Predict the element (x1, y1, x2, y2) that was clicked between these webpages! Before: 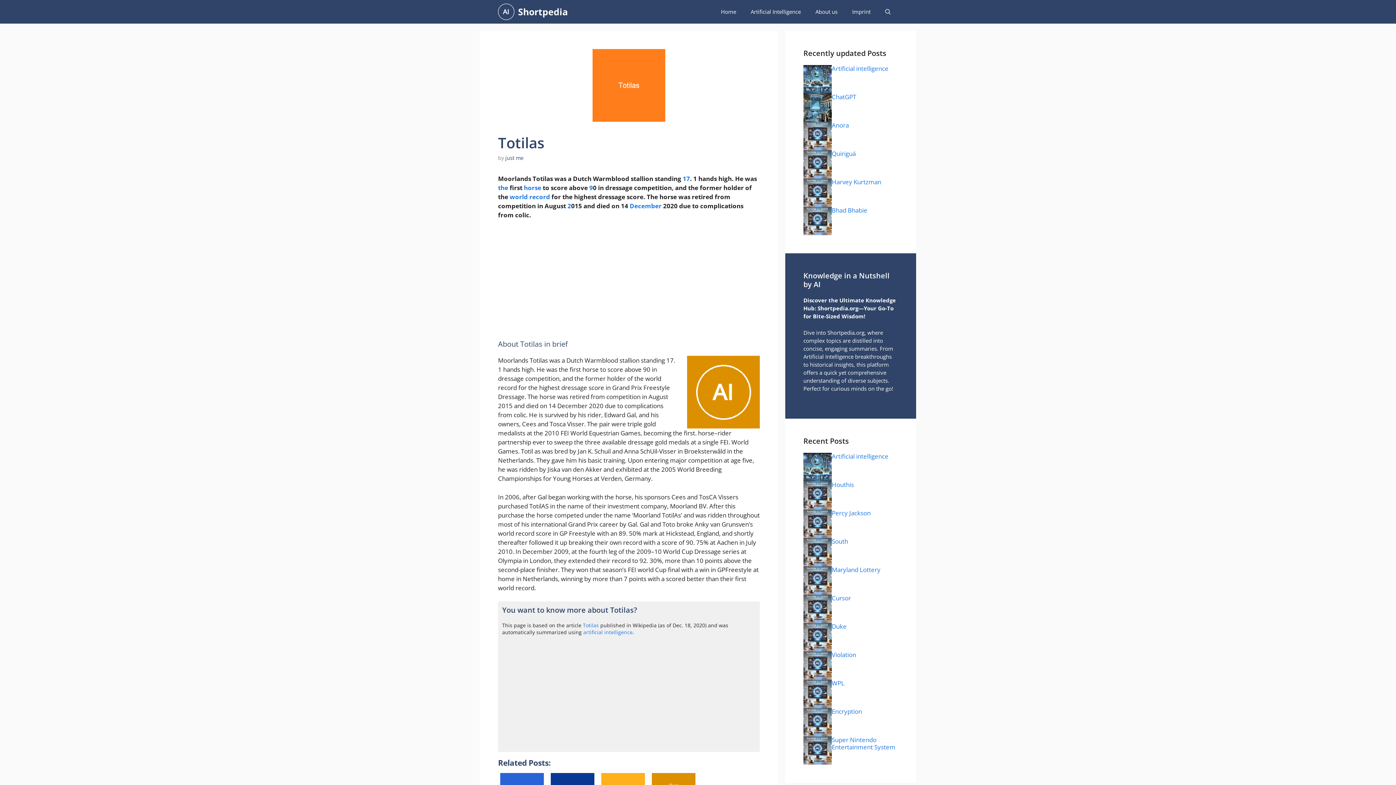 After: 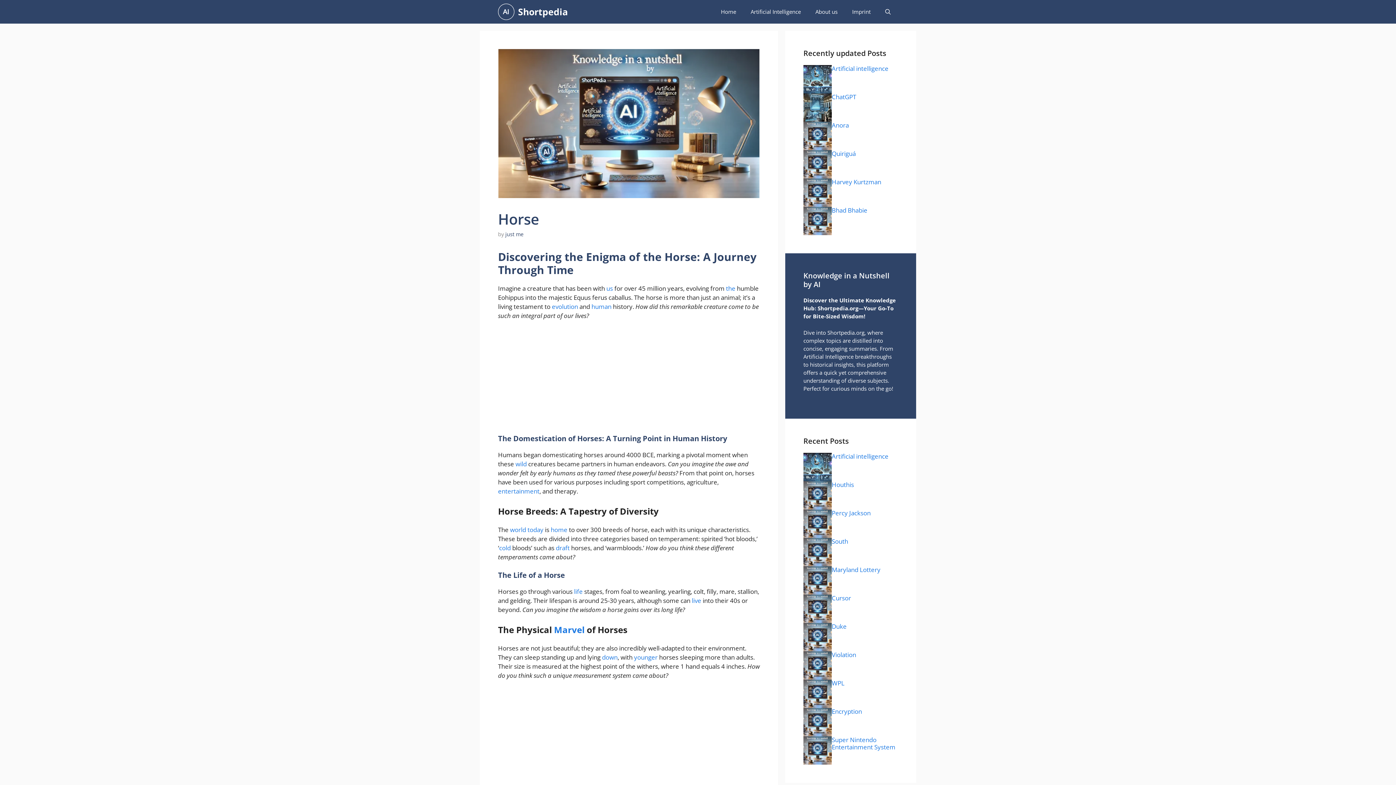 Action: bbox: (524, 183, 541, 192) label: horse